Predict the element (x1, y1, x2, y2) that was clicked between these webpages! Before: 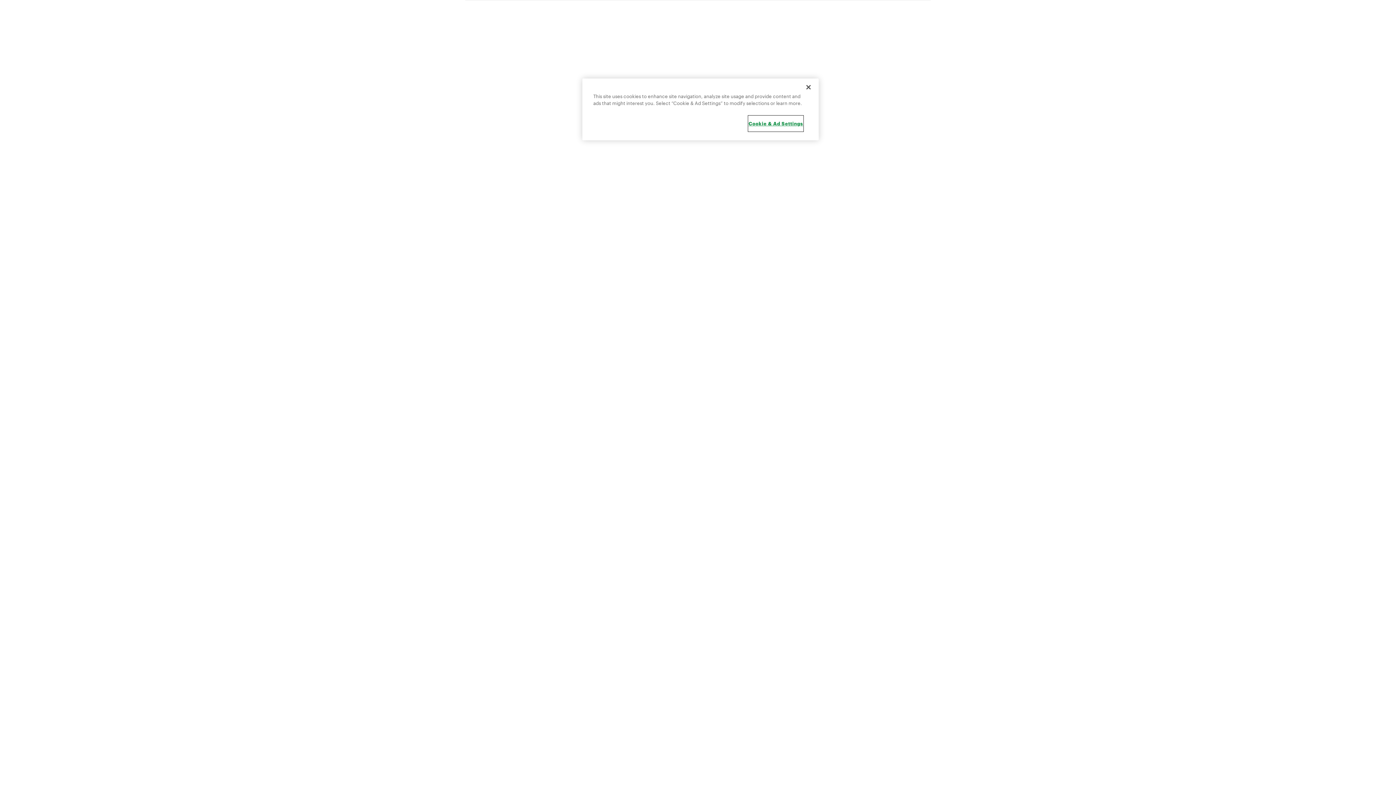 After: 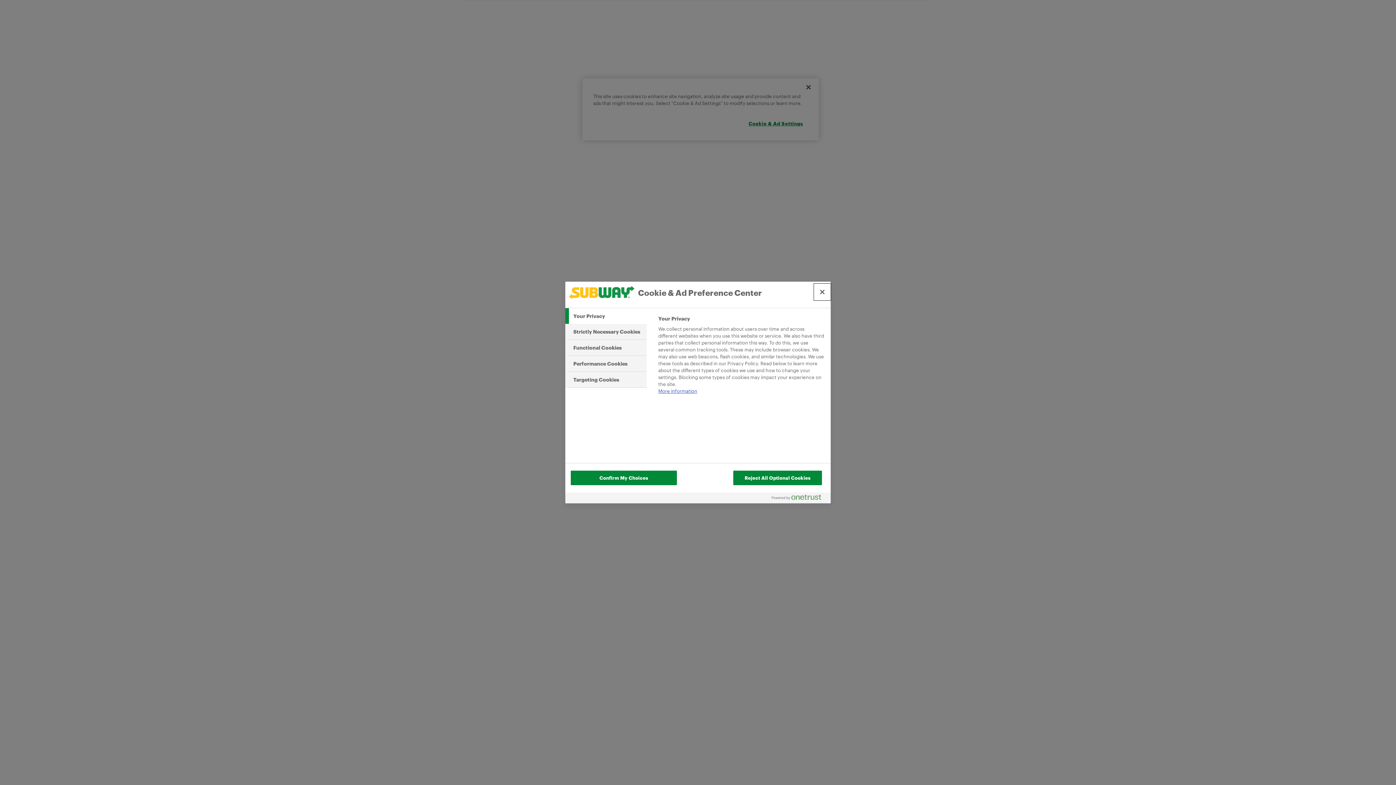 Action: bbox: (748, 116, 803, 131) label: Cookie & Ad Settings